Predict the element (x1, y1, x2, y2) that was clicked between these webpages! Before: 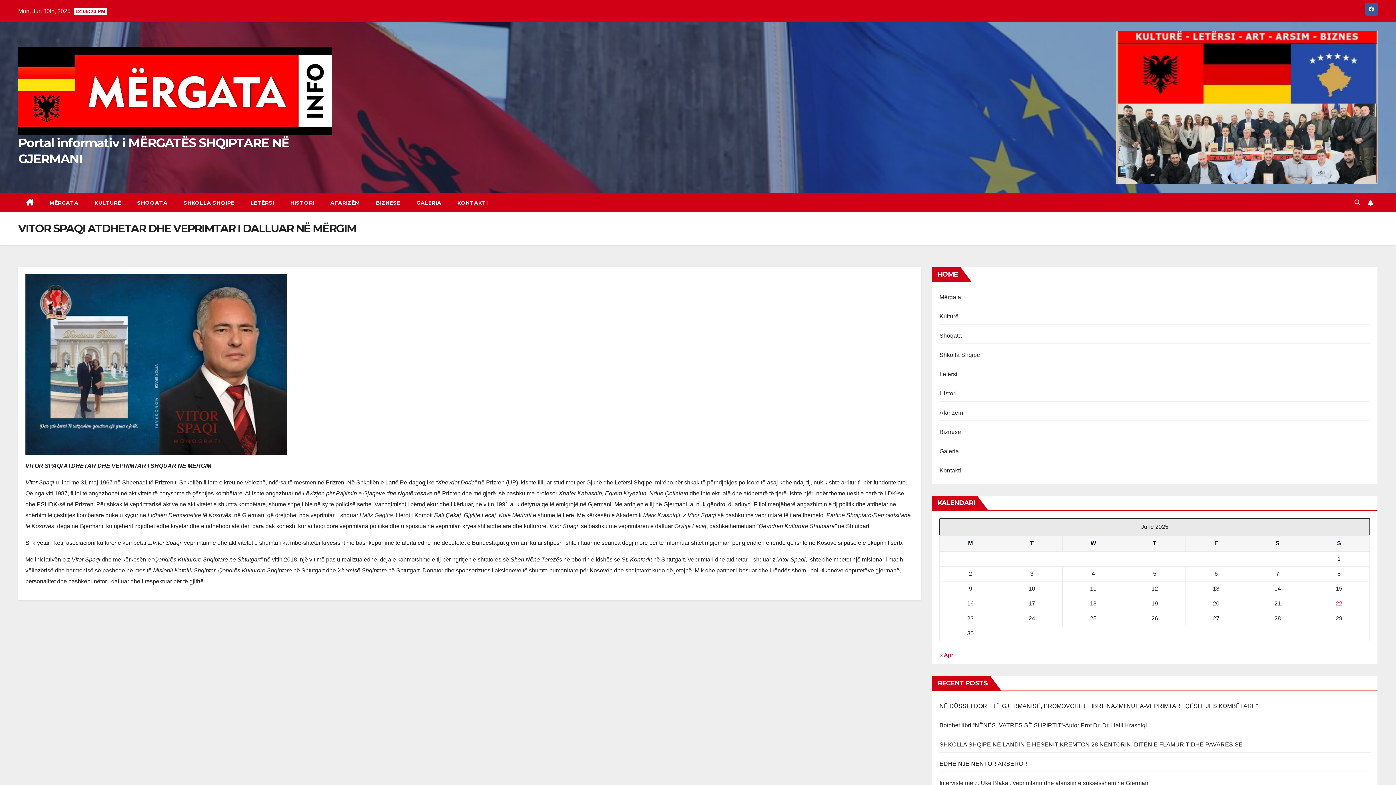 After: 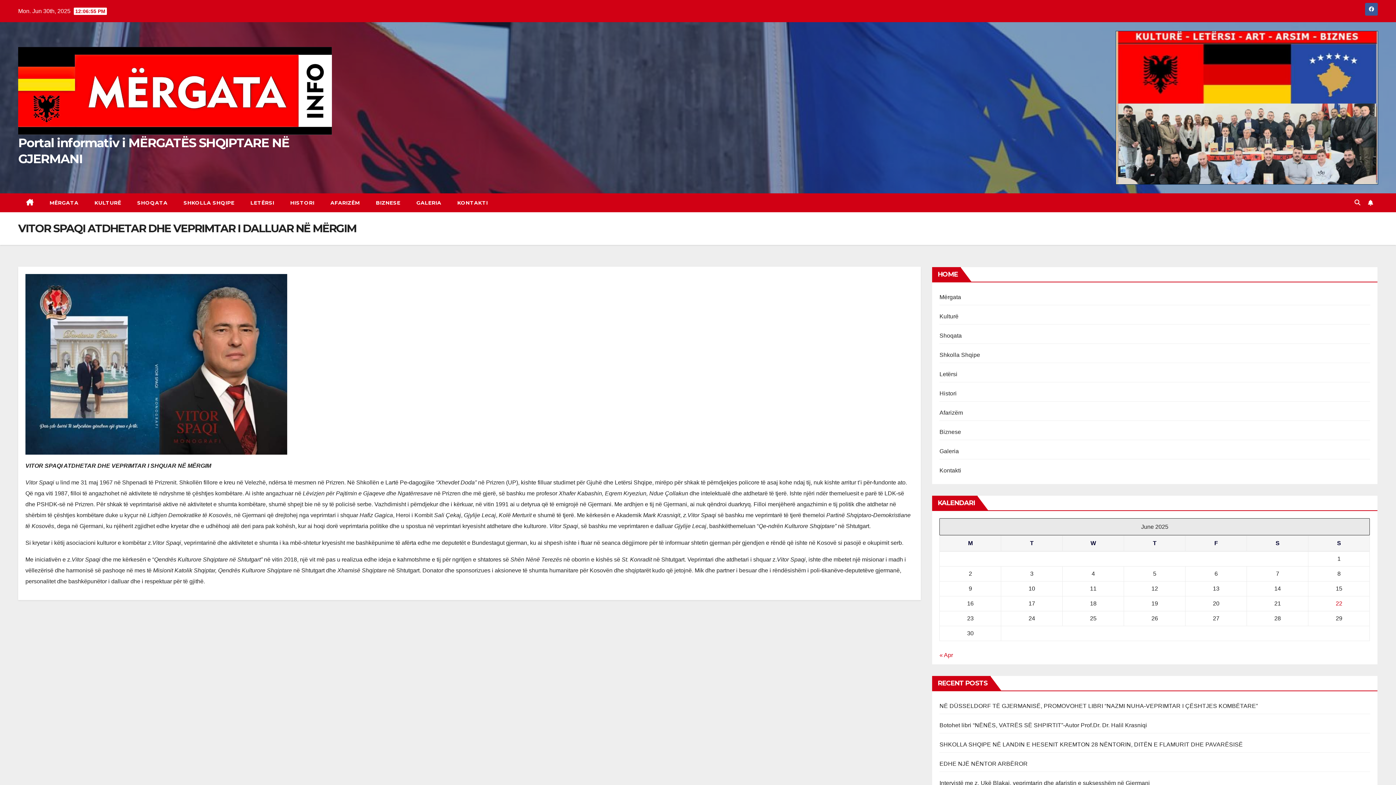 Action: bbox: (1116, 31, 1378, 184)